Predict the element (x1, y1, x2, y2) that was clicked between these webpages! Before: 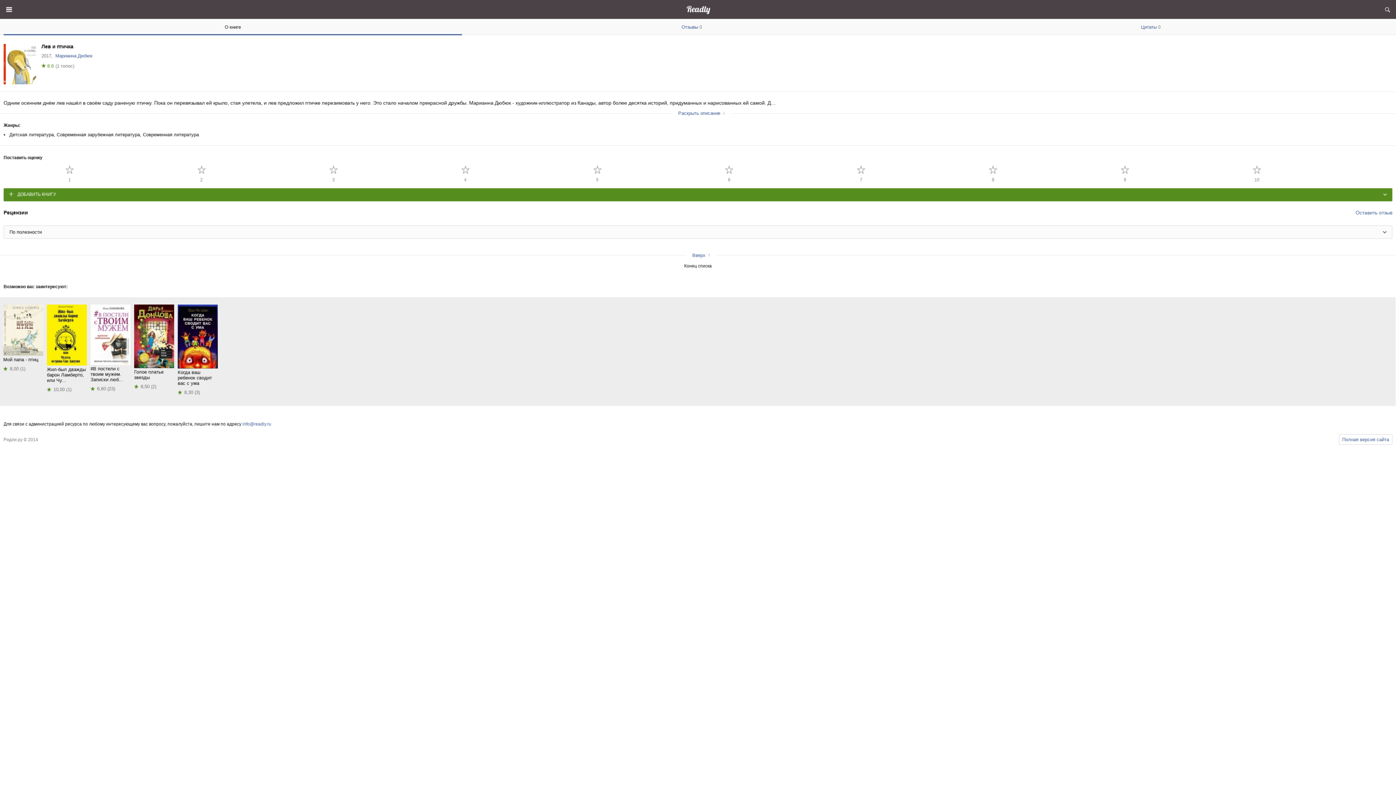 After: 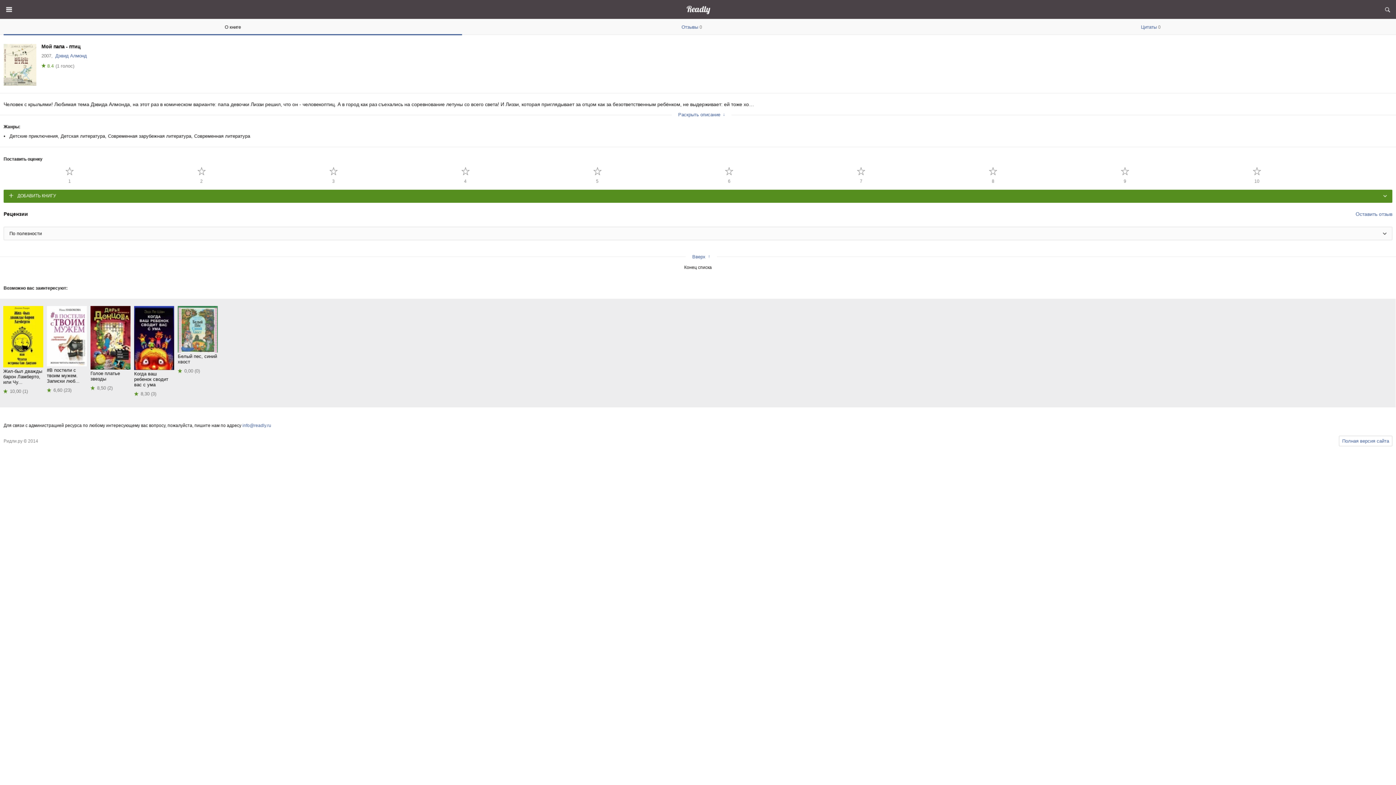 Action: bbox: (3, 304, 43, 371) label: Мой папа - птиц
 8,00 (1)